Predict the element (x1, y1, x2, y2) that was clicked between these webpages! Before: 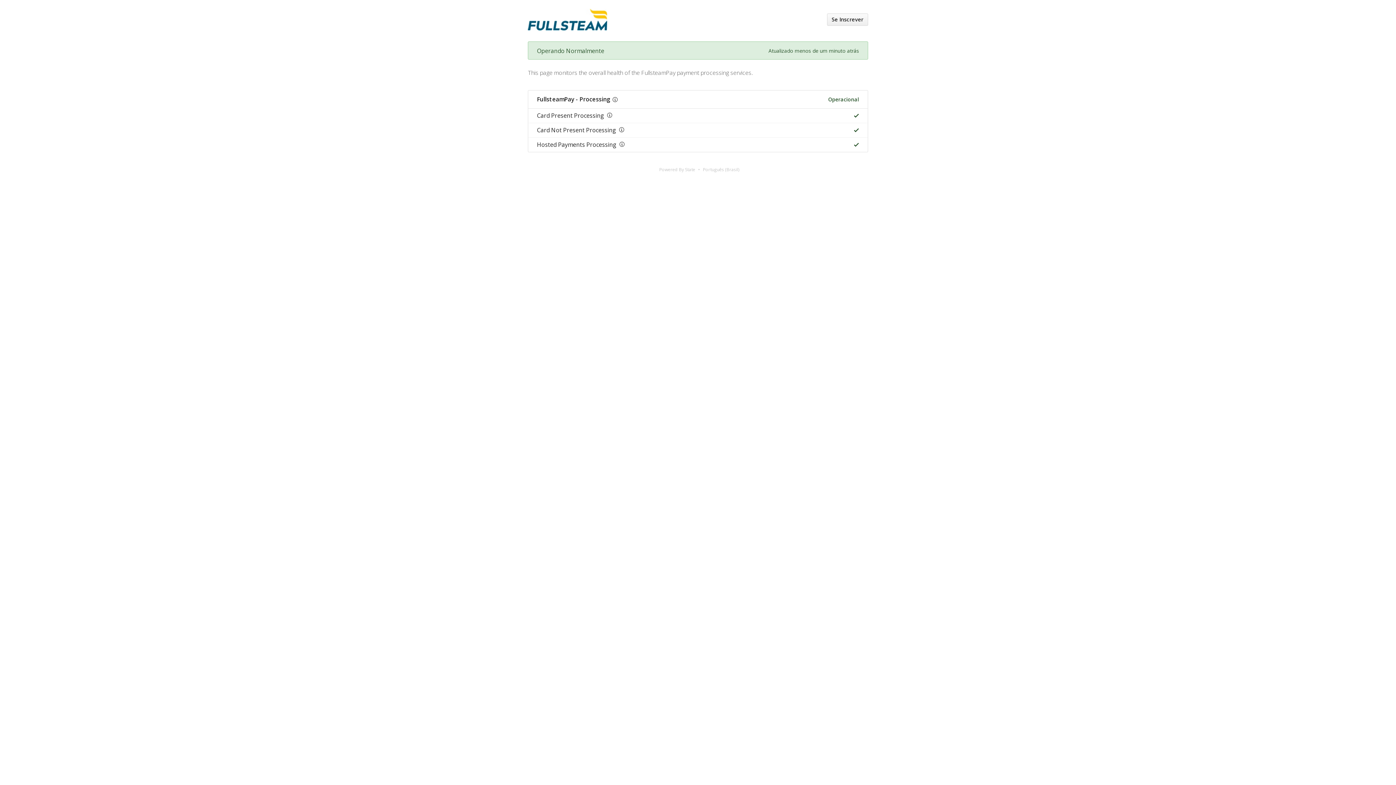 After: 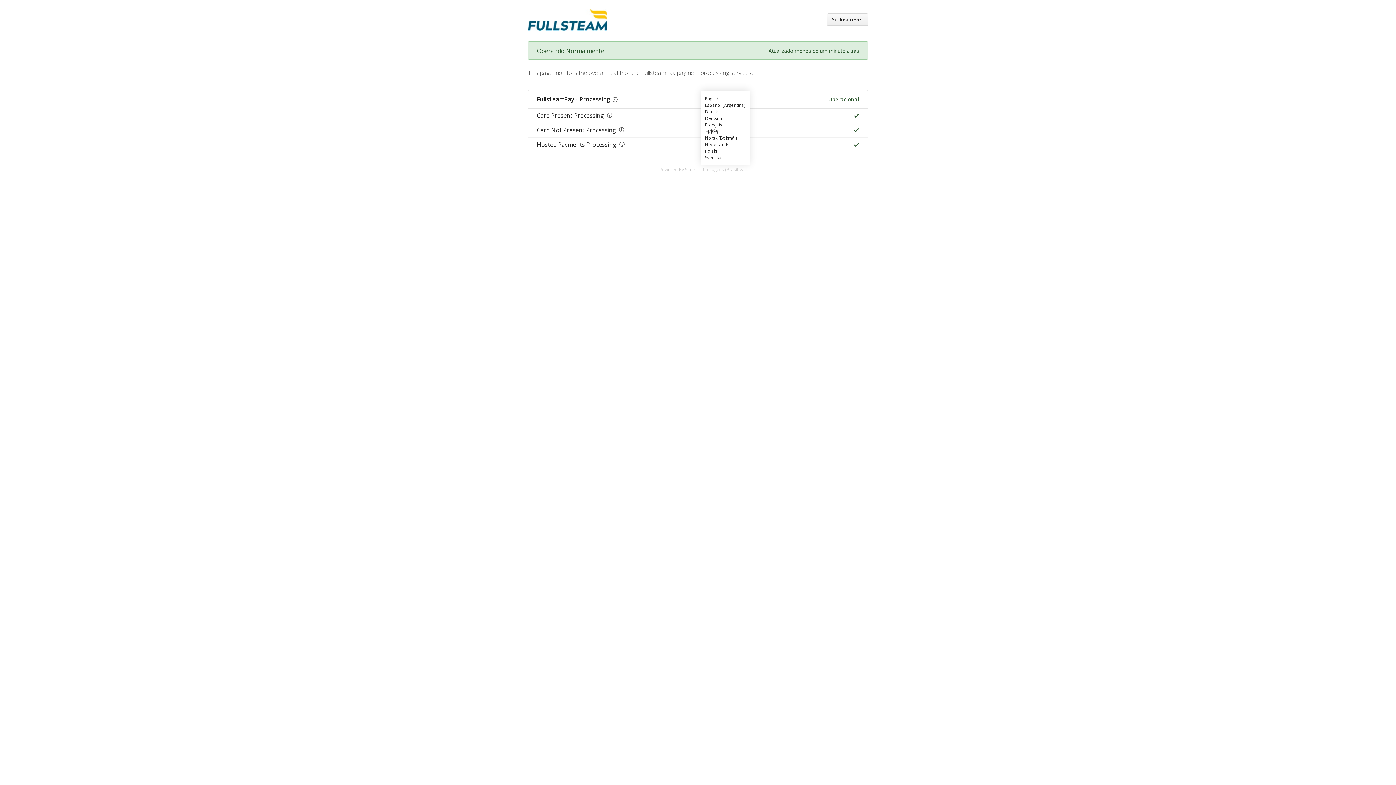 Action: bbox: (703, 165, 743, 174) label: Português (Brasil)